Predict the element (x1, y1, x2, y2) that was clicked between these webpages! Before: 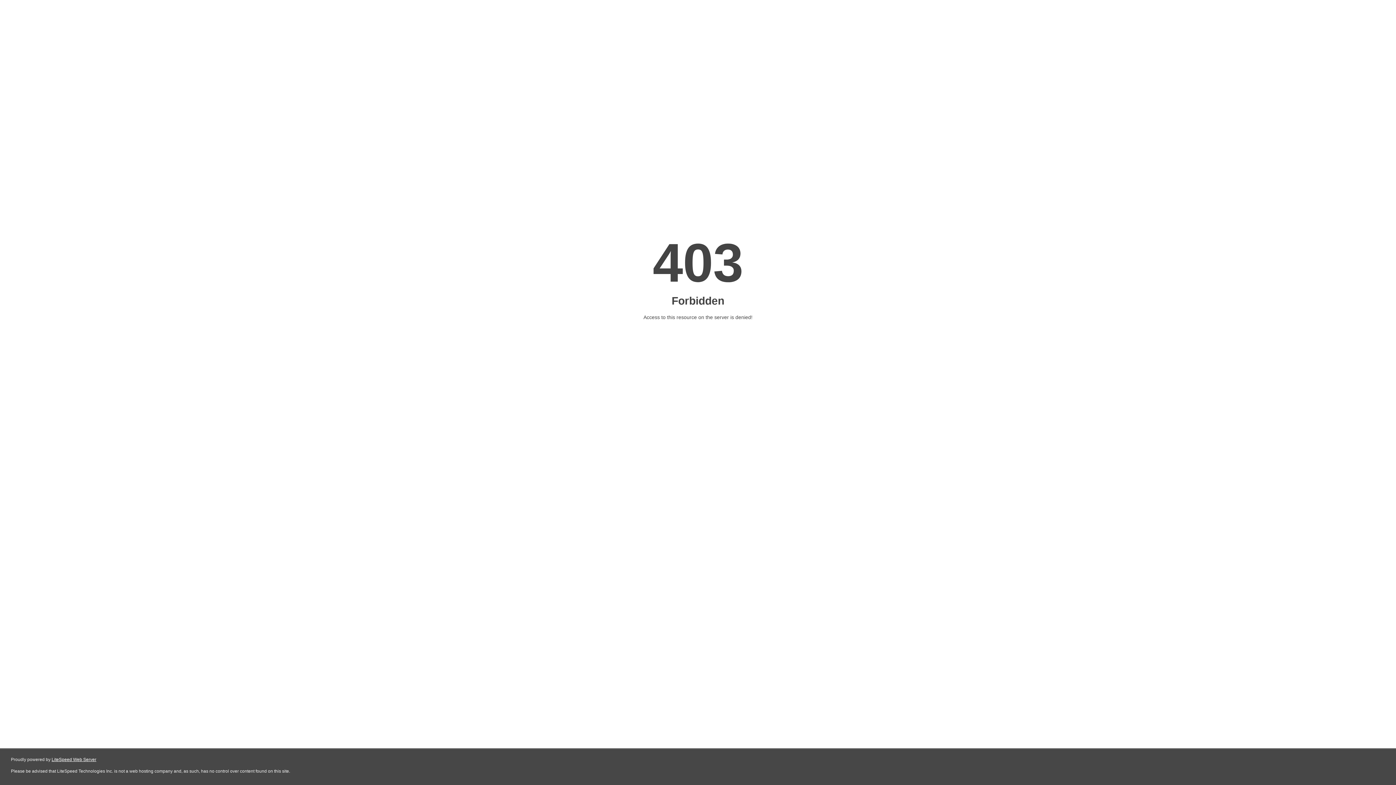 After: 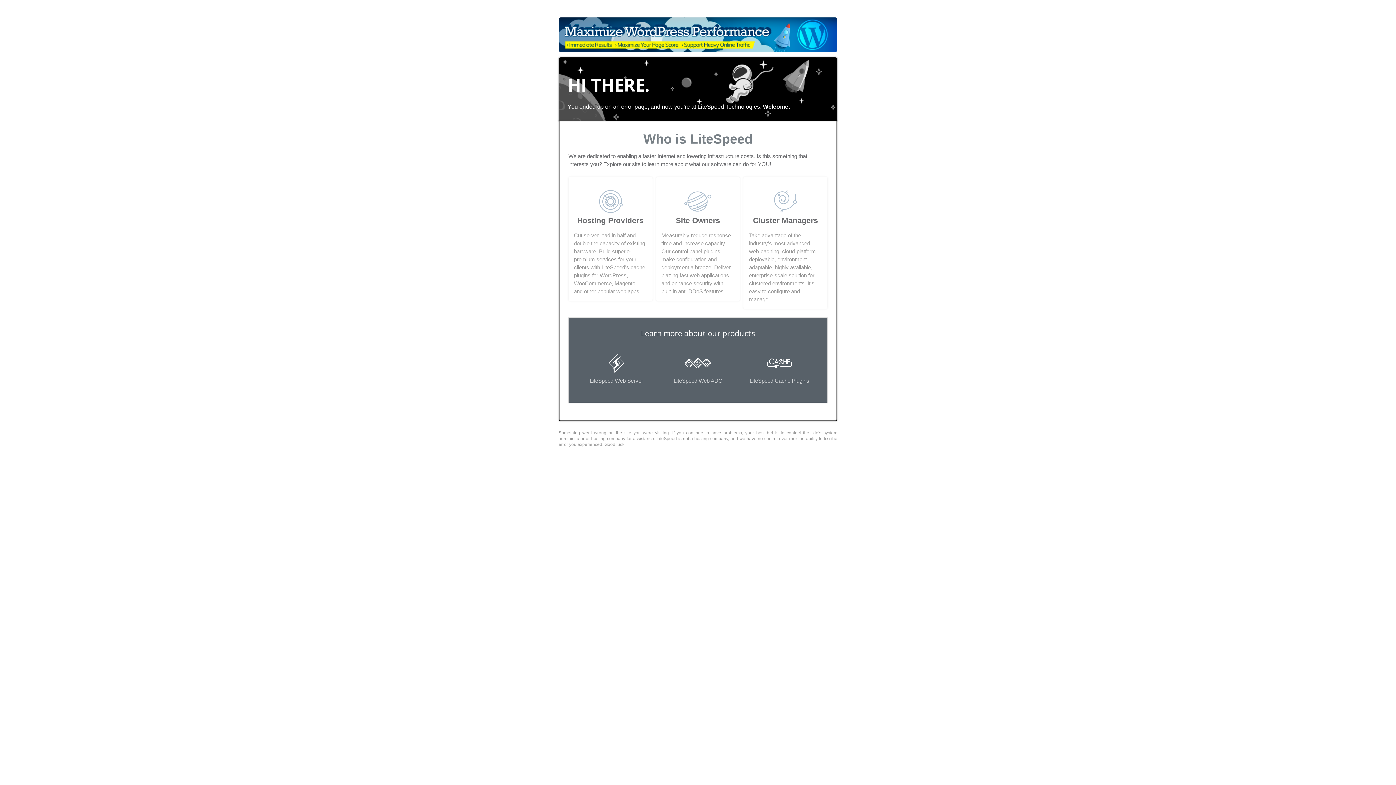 Action: label: LiteSpeed Web Server bbox: (51, 757, 96, 762)